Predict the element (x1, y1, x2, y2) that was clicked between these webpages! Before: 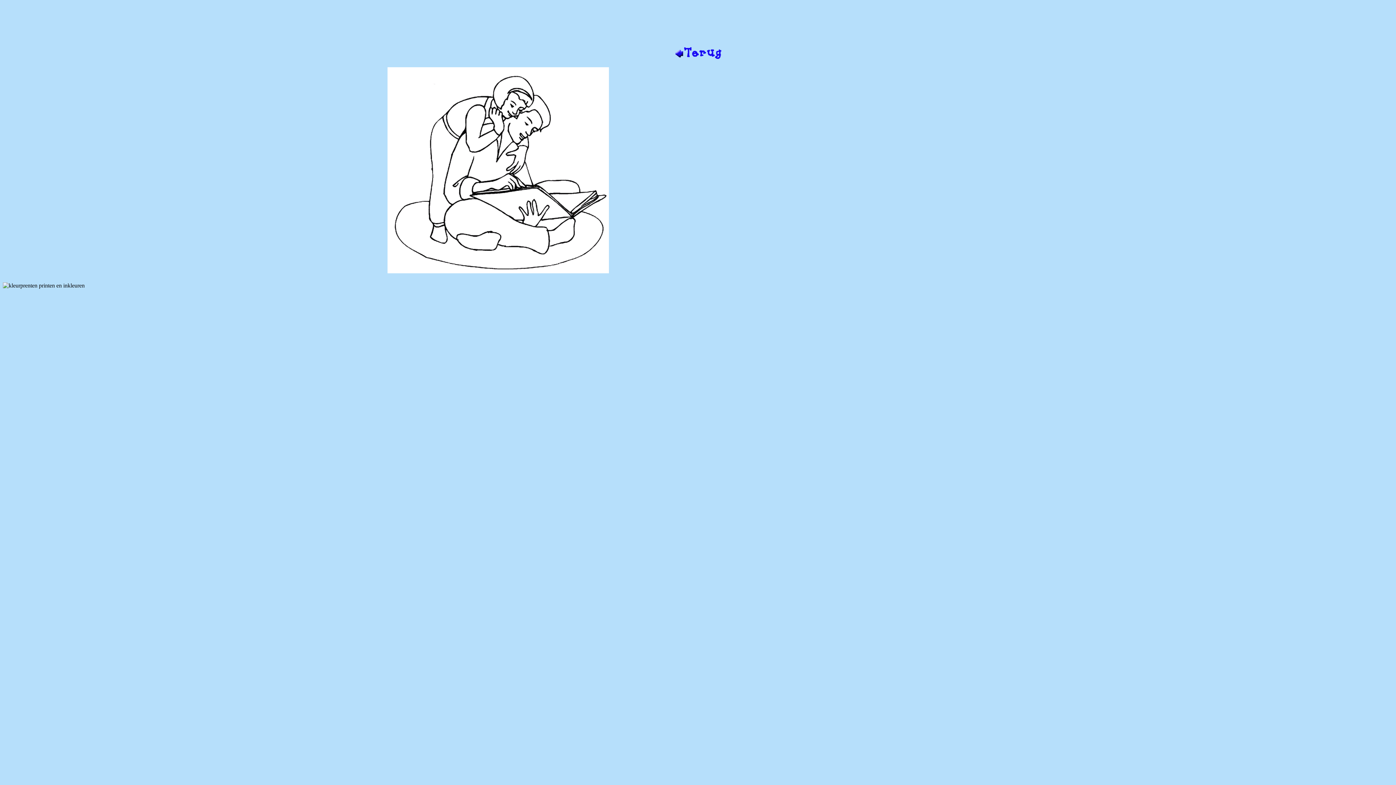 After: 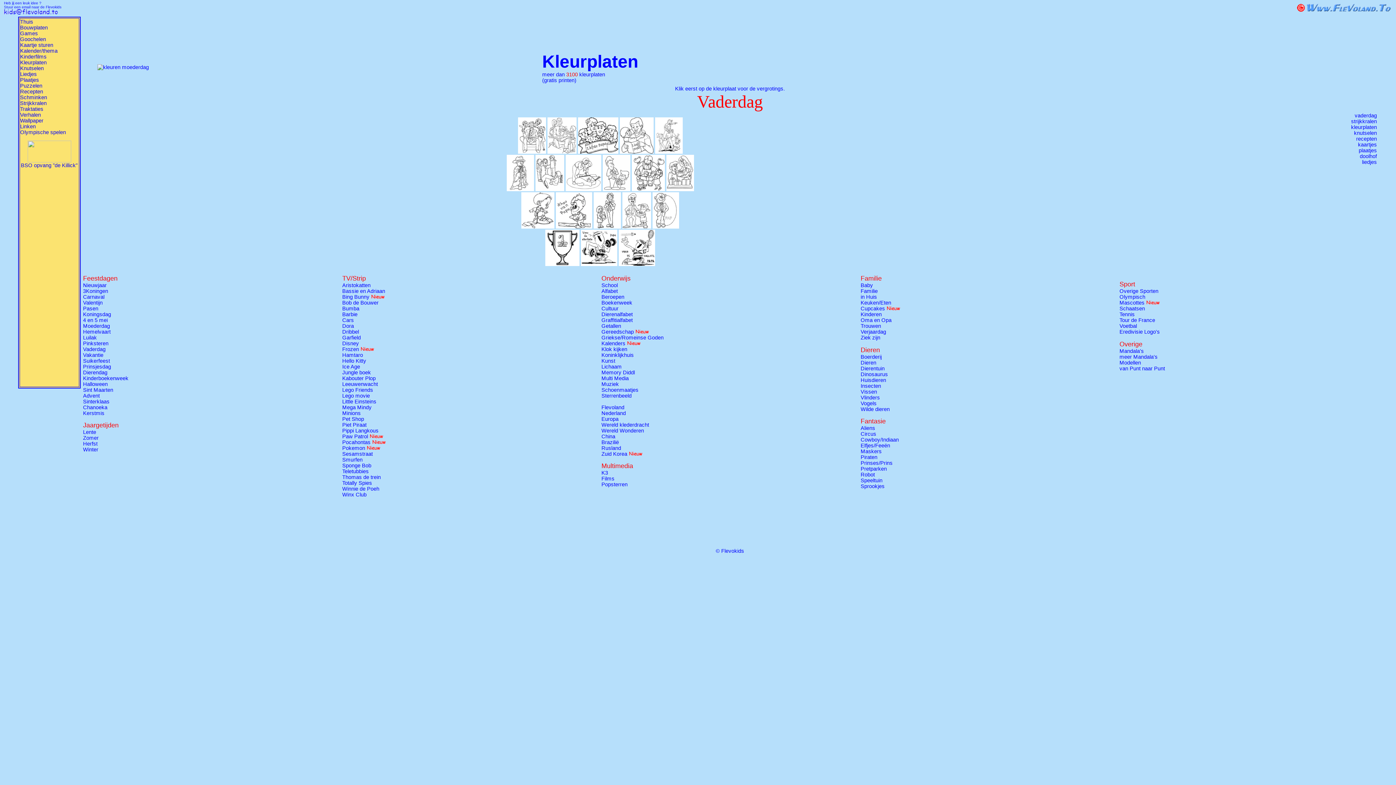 Action: bbox: (674, 53, 721, 60)